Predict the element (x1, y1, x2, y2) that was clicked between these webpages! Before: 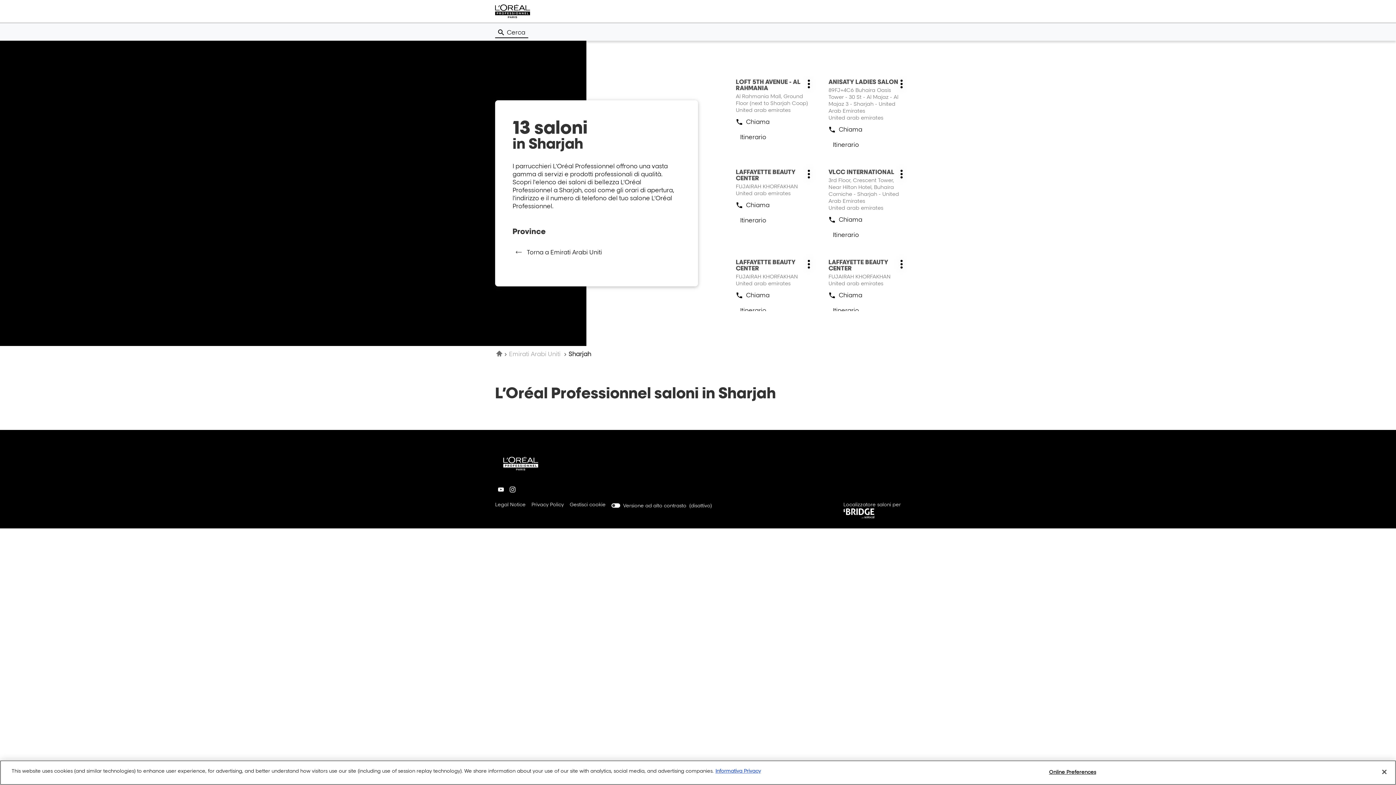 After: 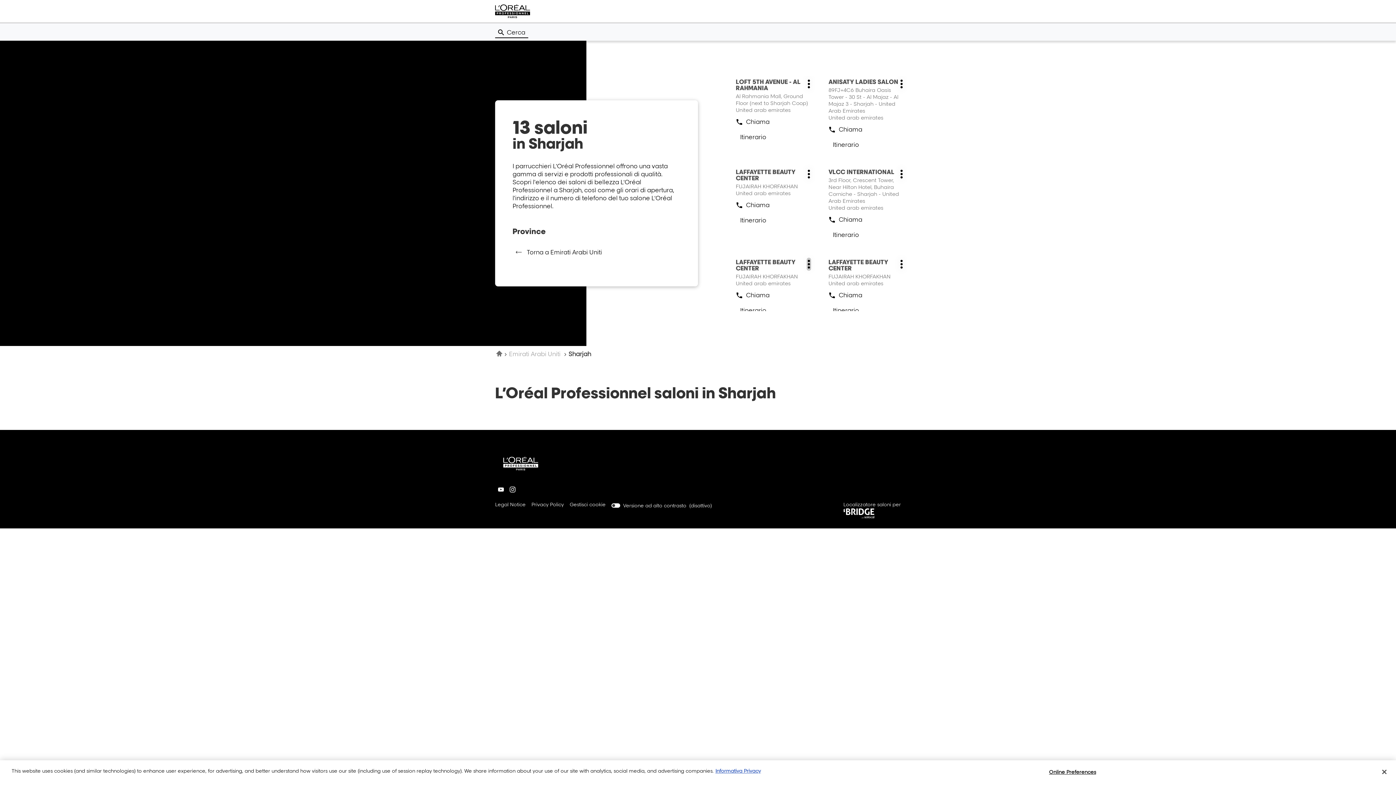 Action: bbox: (806, 257, 811, 270) label: Altre opzioni